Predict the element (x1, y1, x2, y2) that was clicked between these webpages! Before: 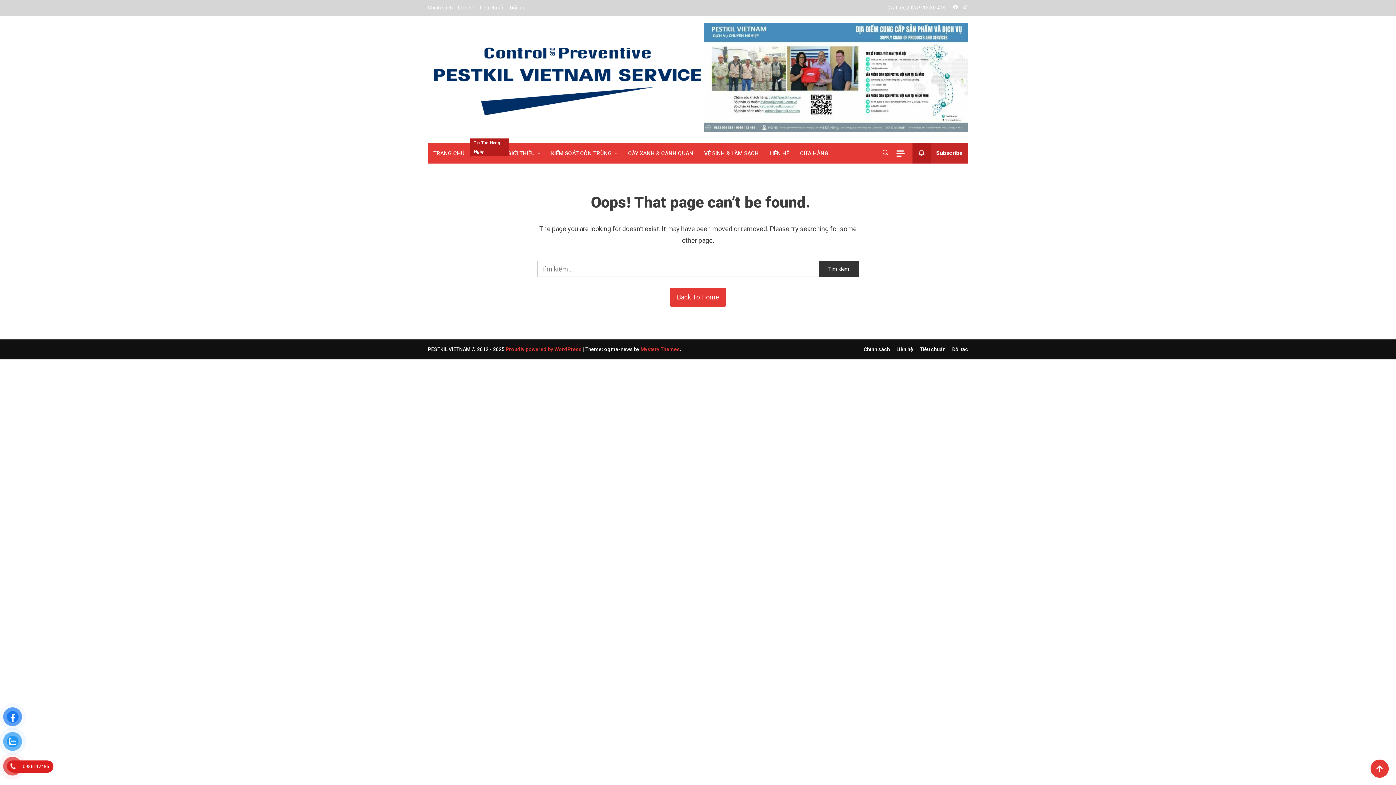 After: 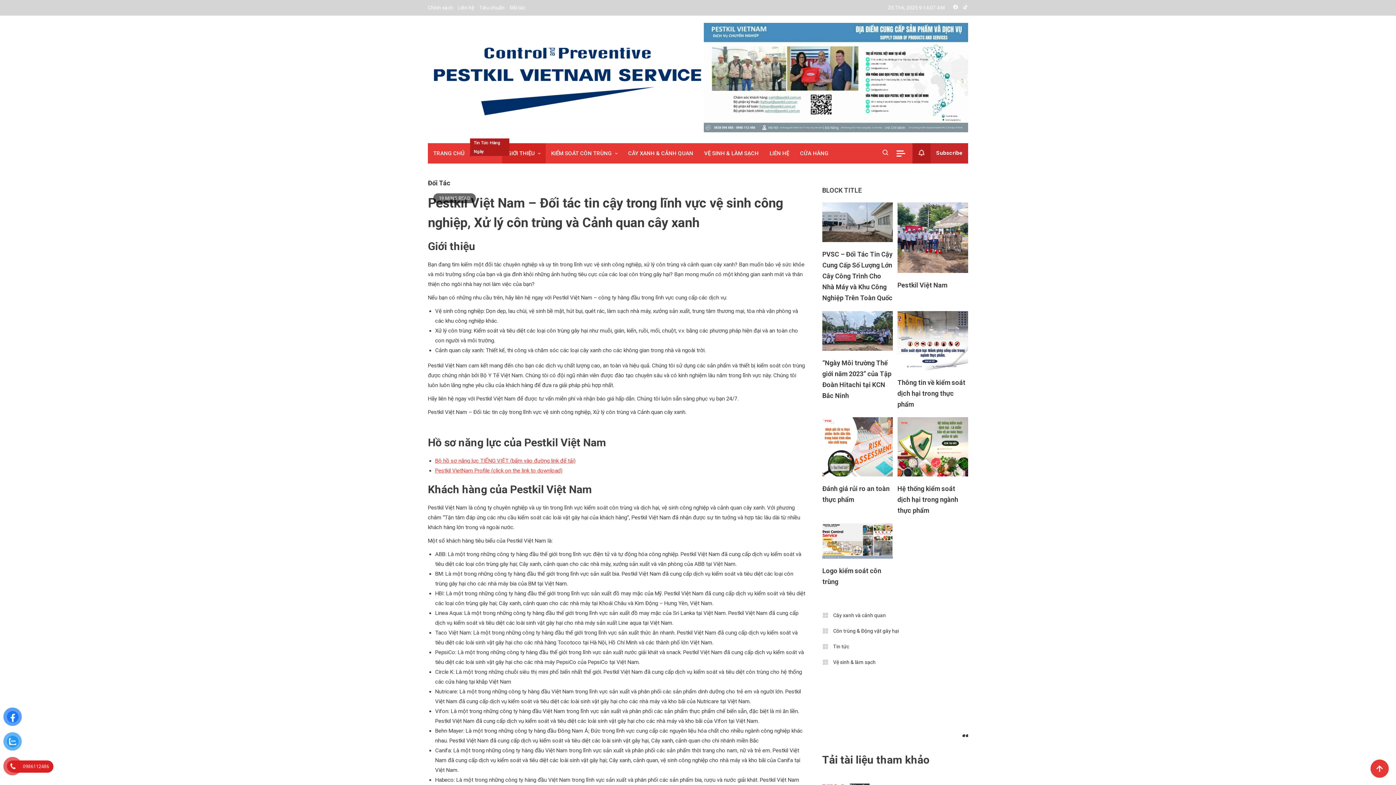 Action: bbox: (952, 346, 968, 352) label: Đối tác